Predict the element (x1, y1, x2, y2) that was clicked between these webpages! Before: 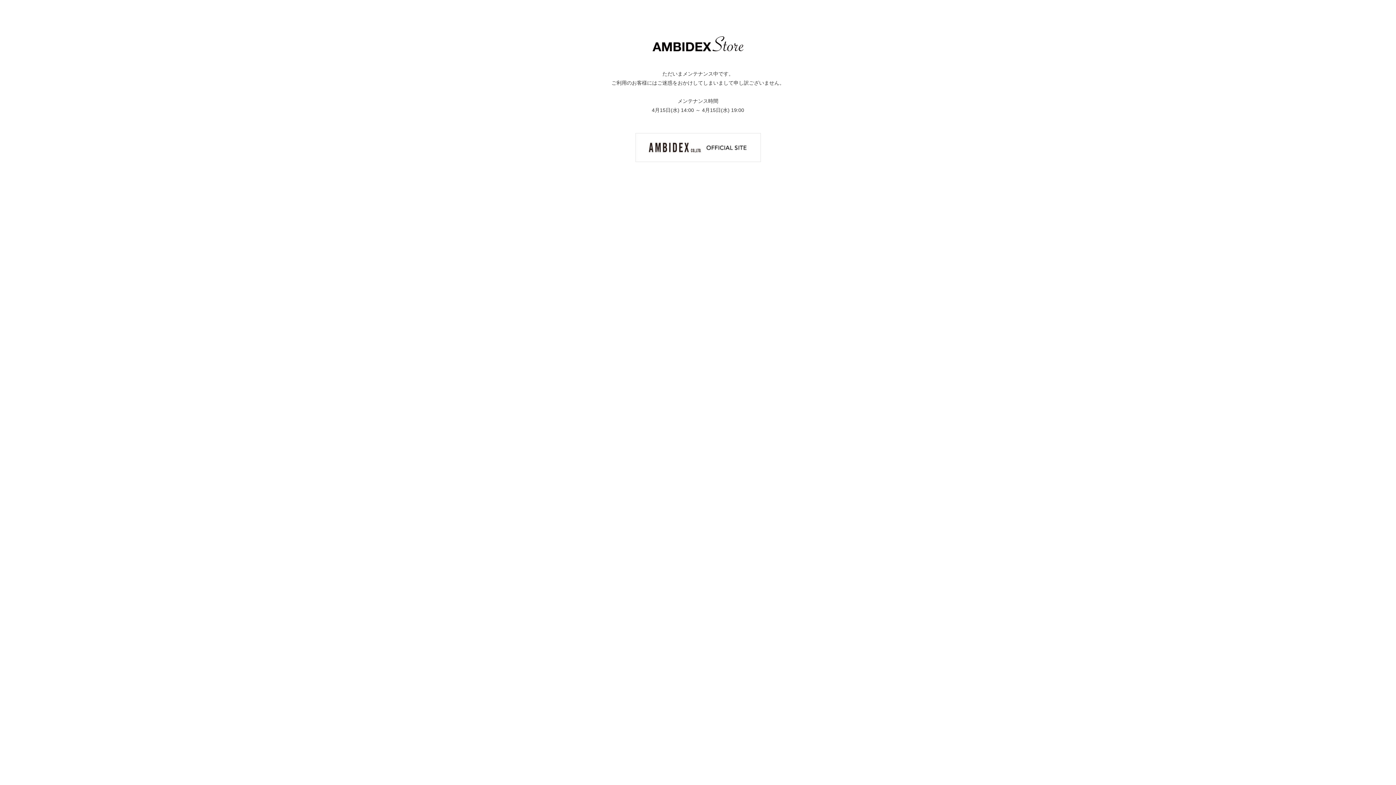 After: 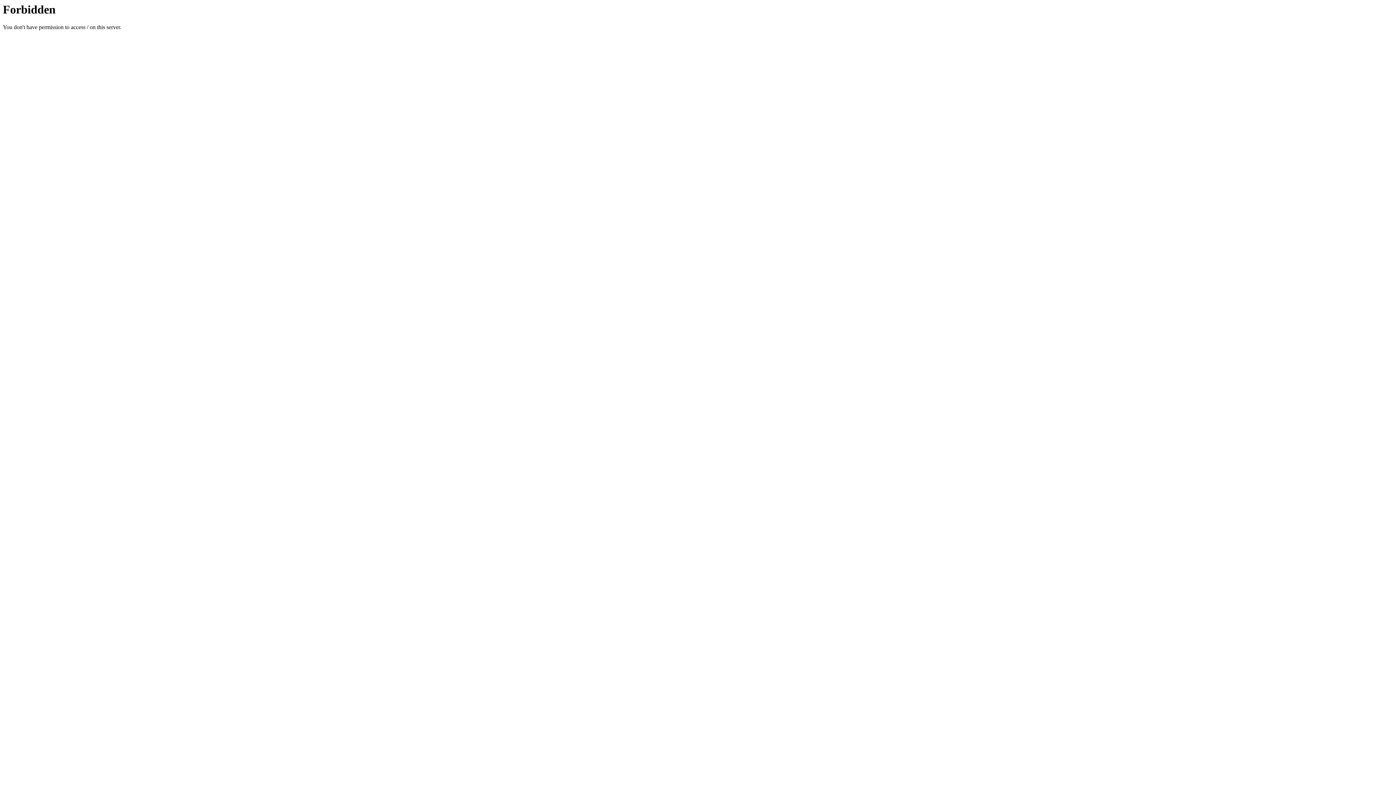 Action: bbox: (635, 144, 760, 150)